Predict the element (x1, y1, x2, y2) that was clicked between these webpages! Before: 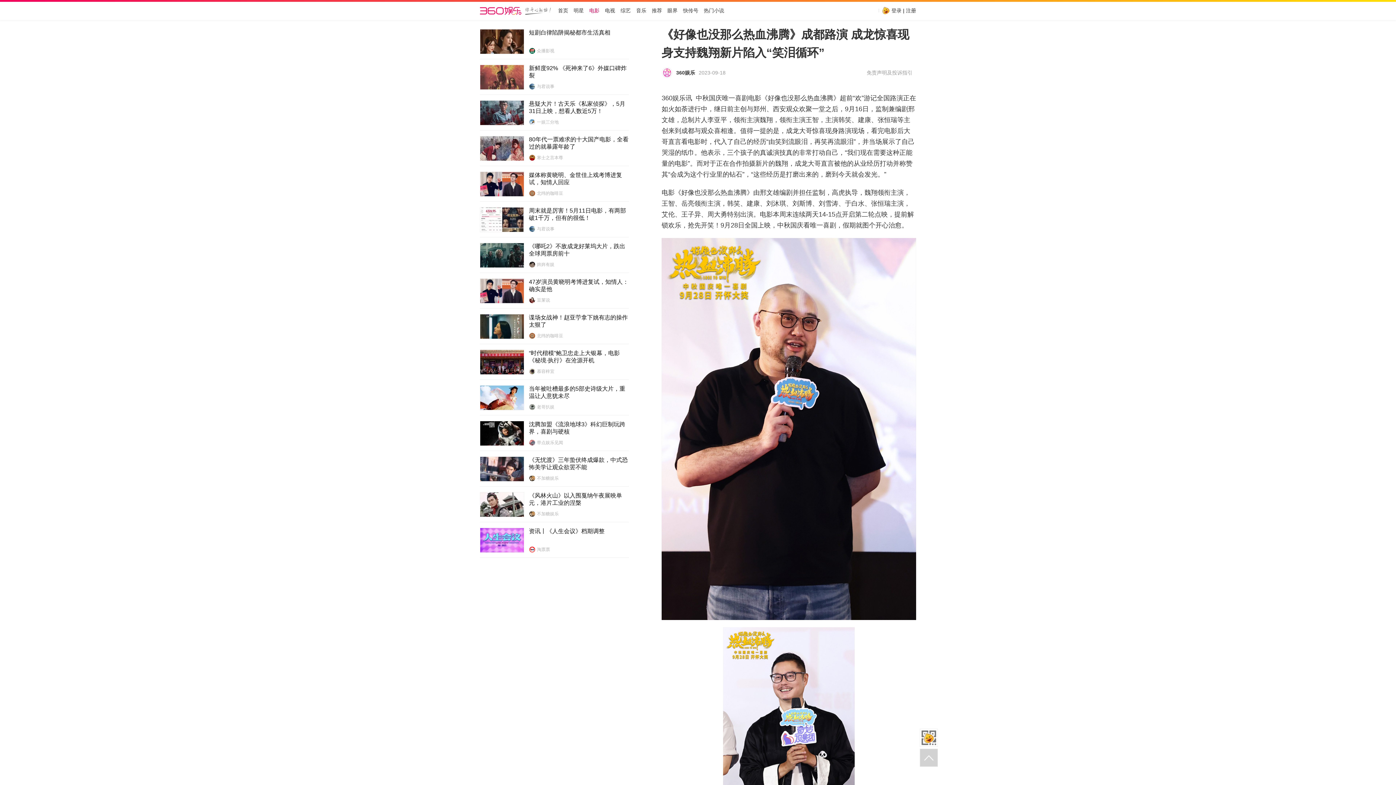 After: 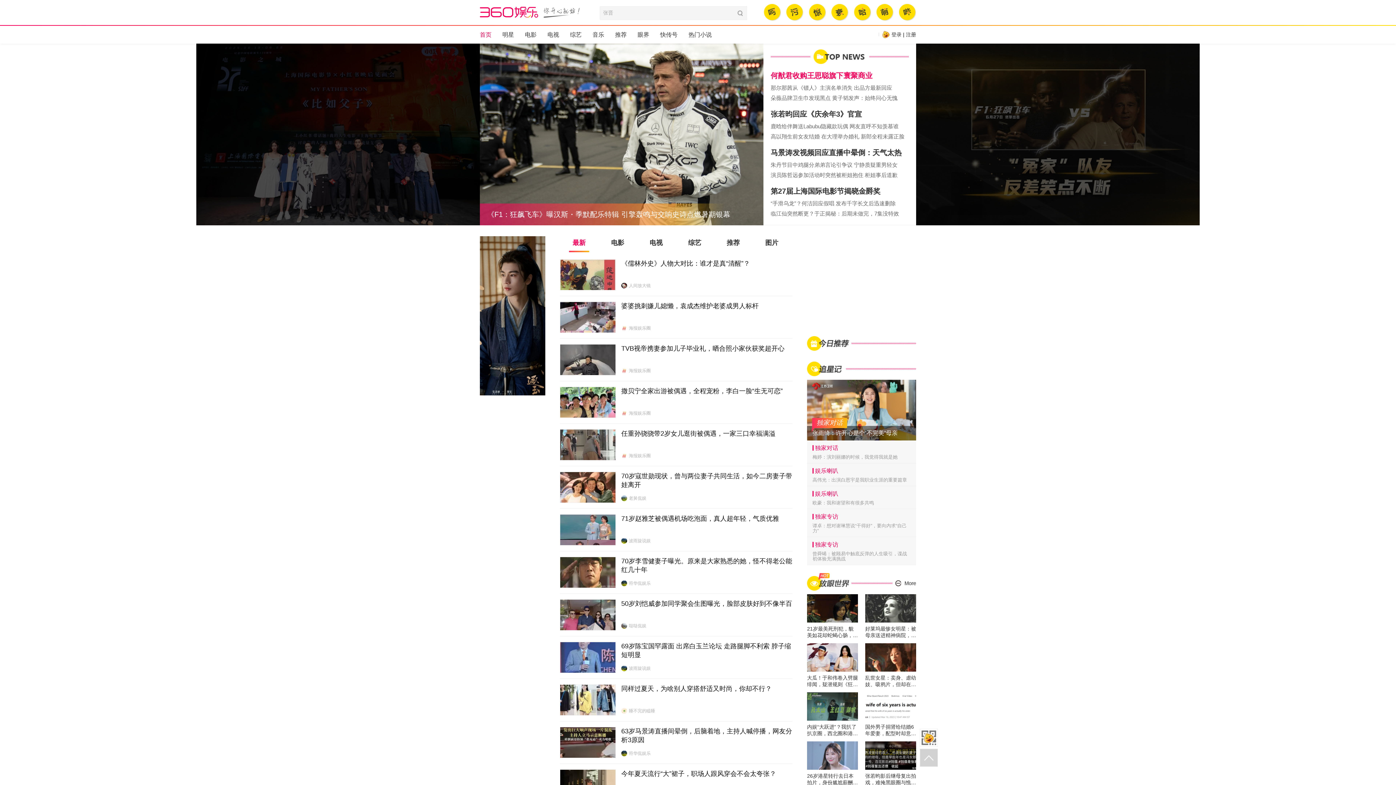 Action: bbox: (480, 8, 550, 13)